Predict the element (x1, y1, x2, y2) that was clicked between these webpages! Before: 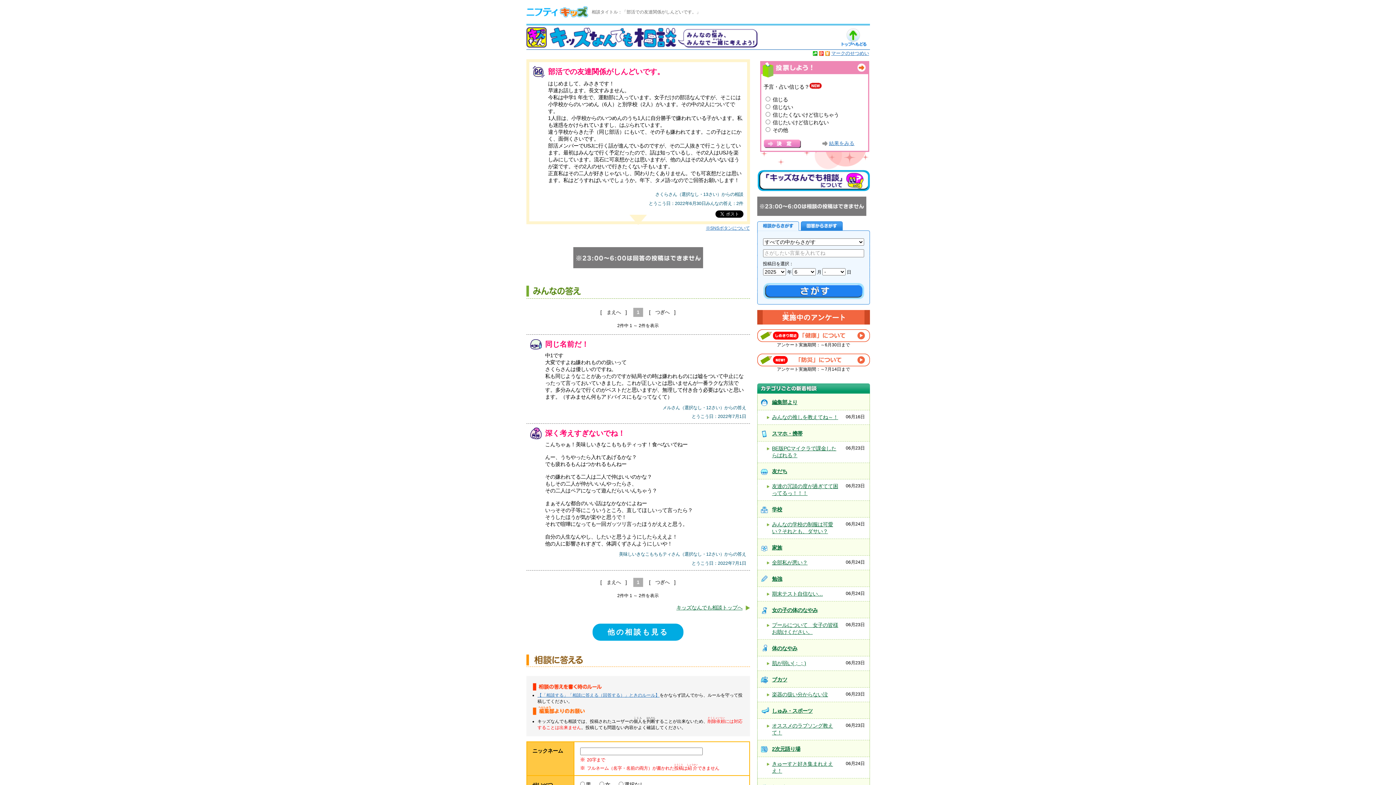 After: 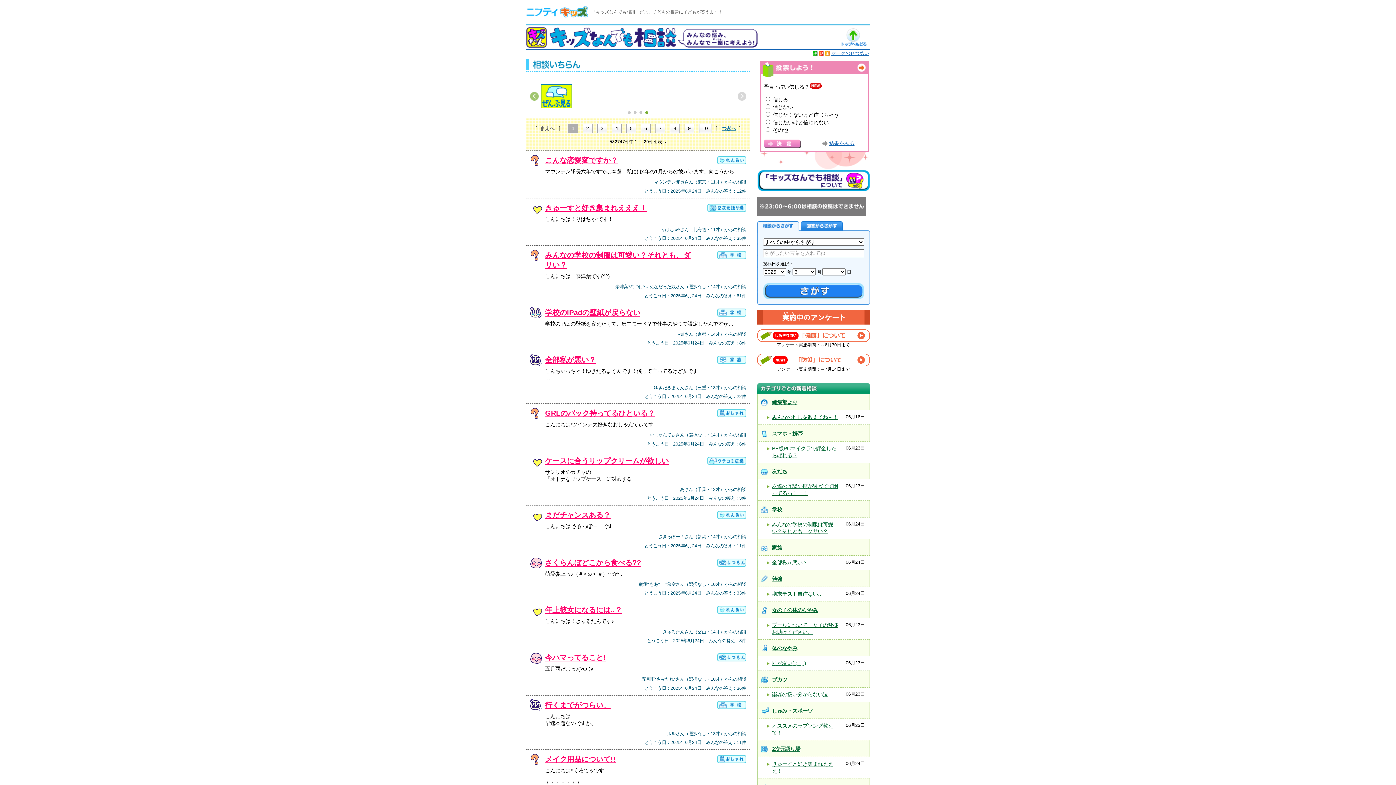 Action: bbox: (592, 623, 683, 640) label: 他の相談も見る